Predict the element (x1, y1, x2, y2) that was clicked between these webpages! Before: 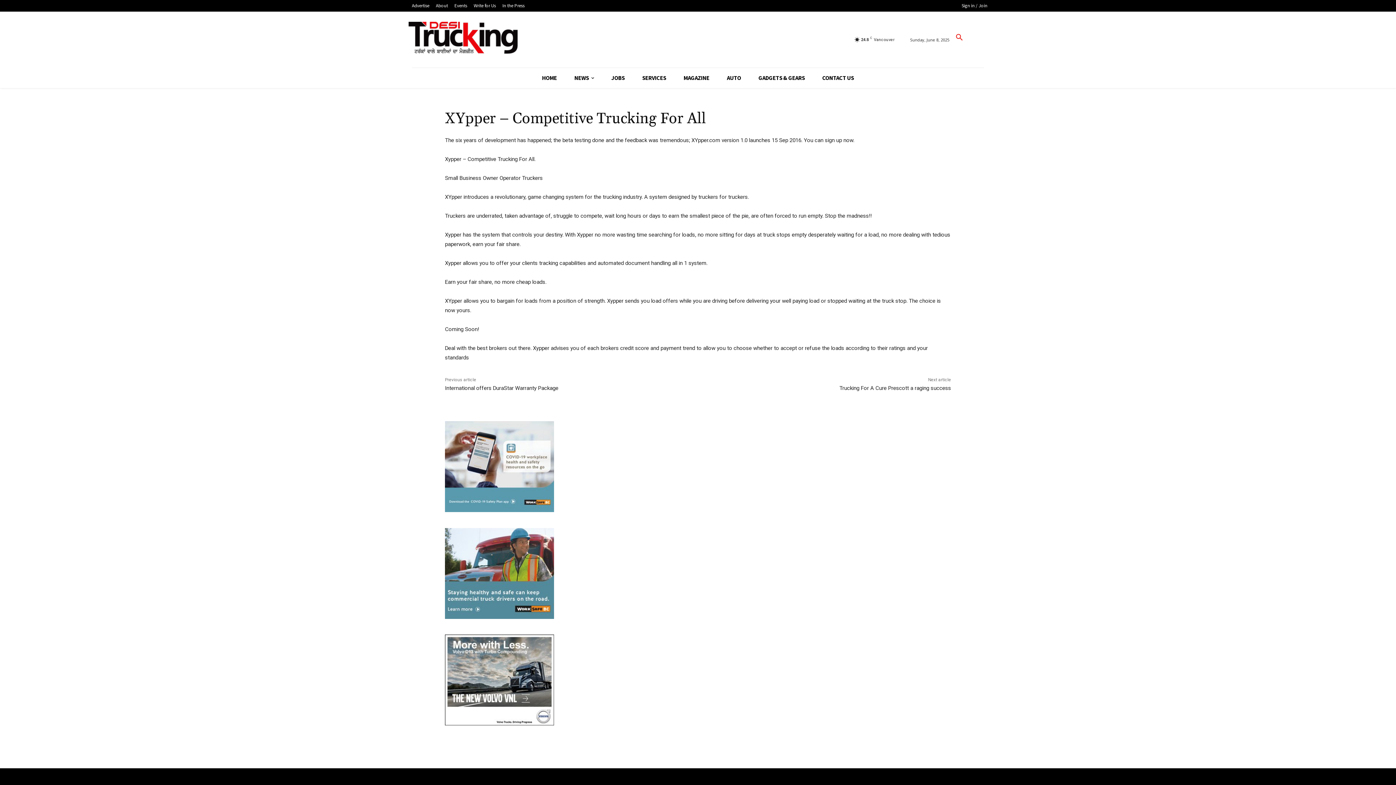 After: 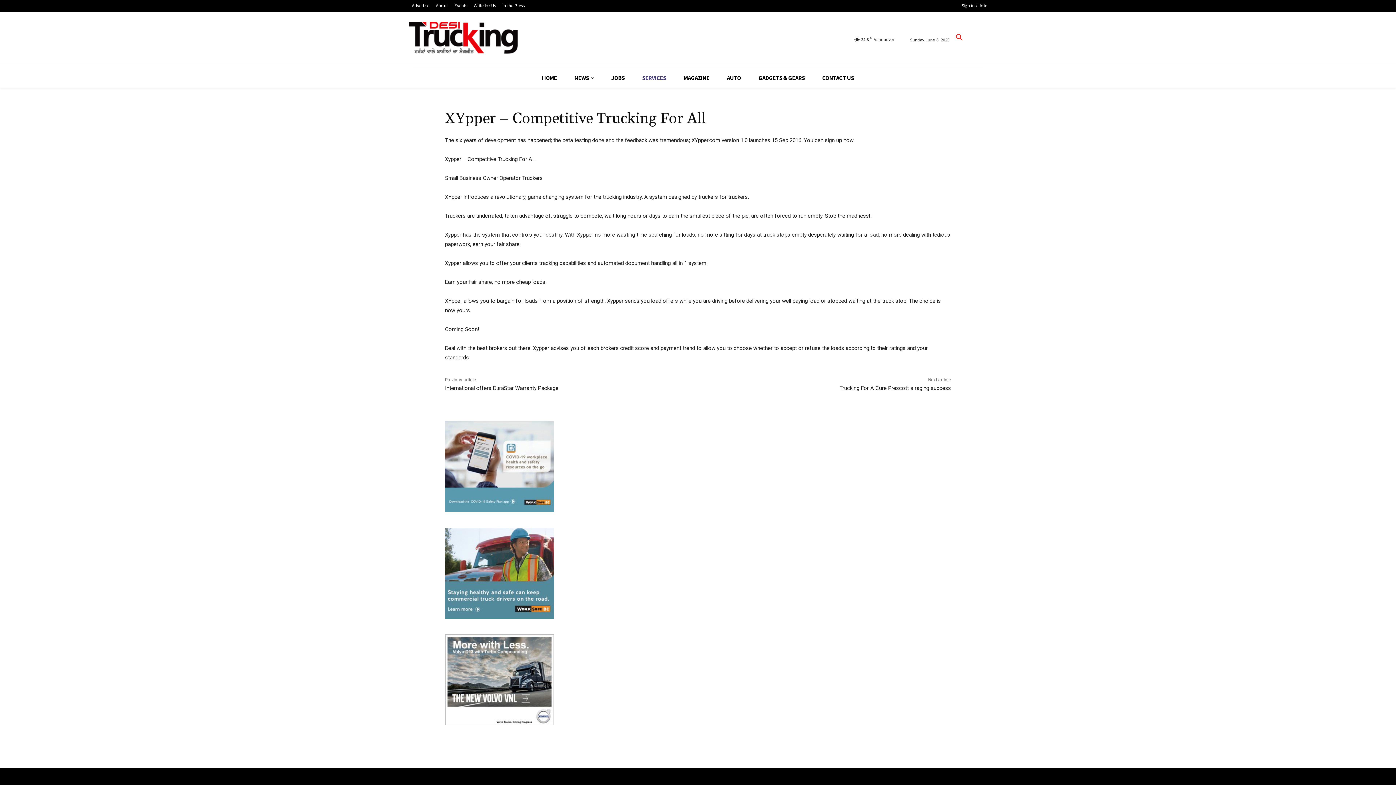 Action: label: SERVICES bbox: (633, 68, 675, 88)